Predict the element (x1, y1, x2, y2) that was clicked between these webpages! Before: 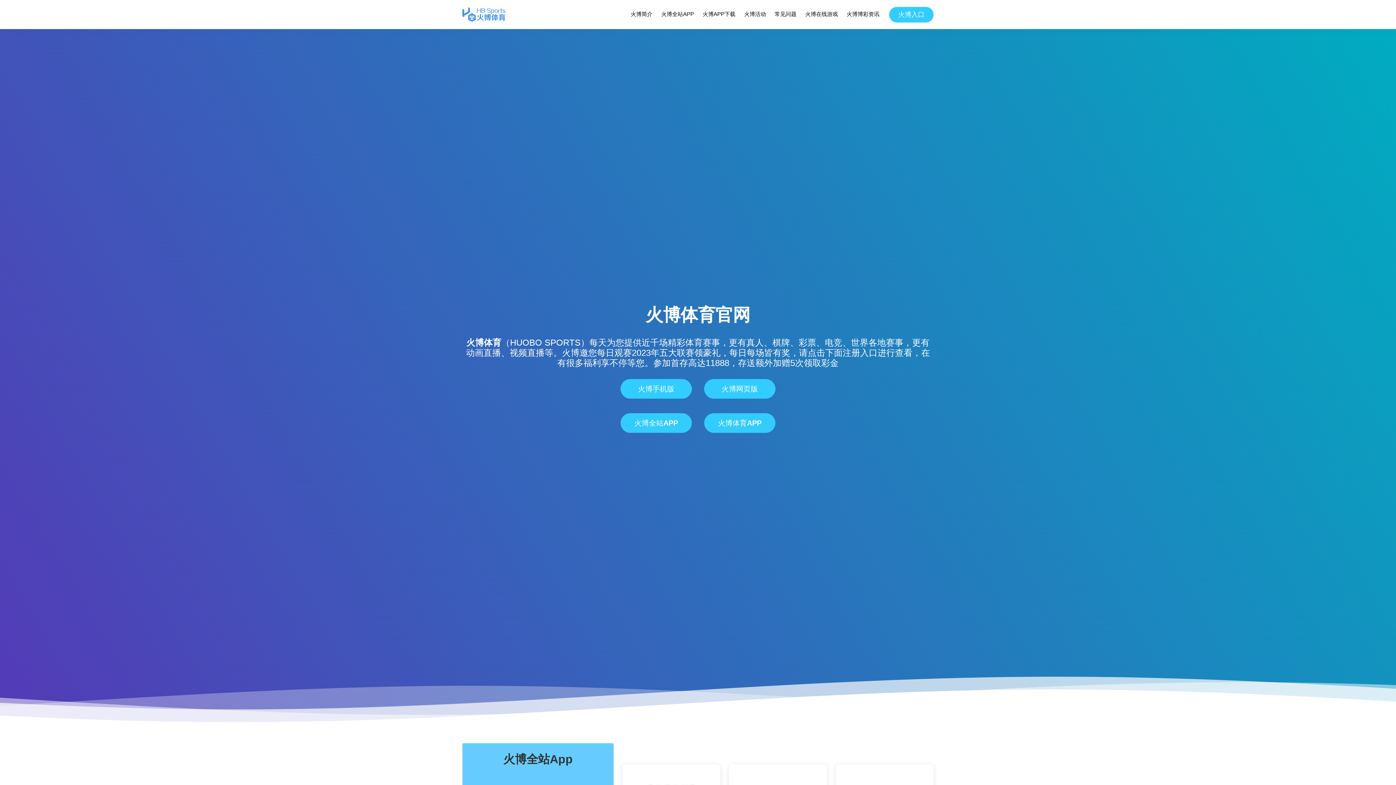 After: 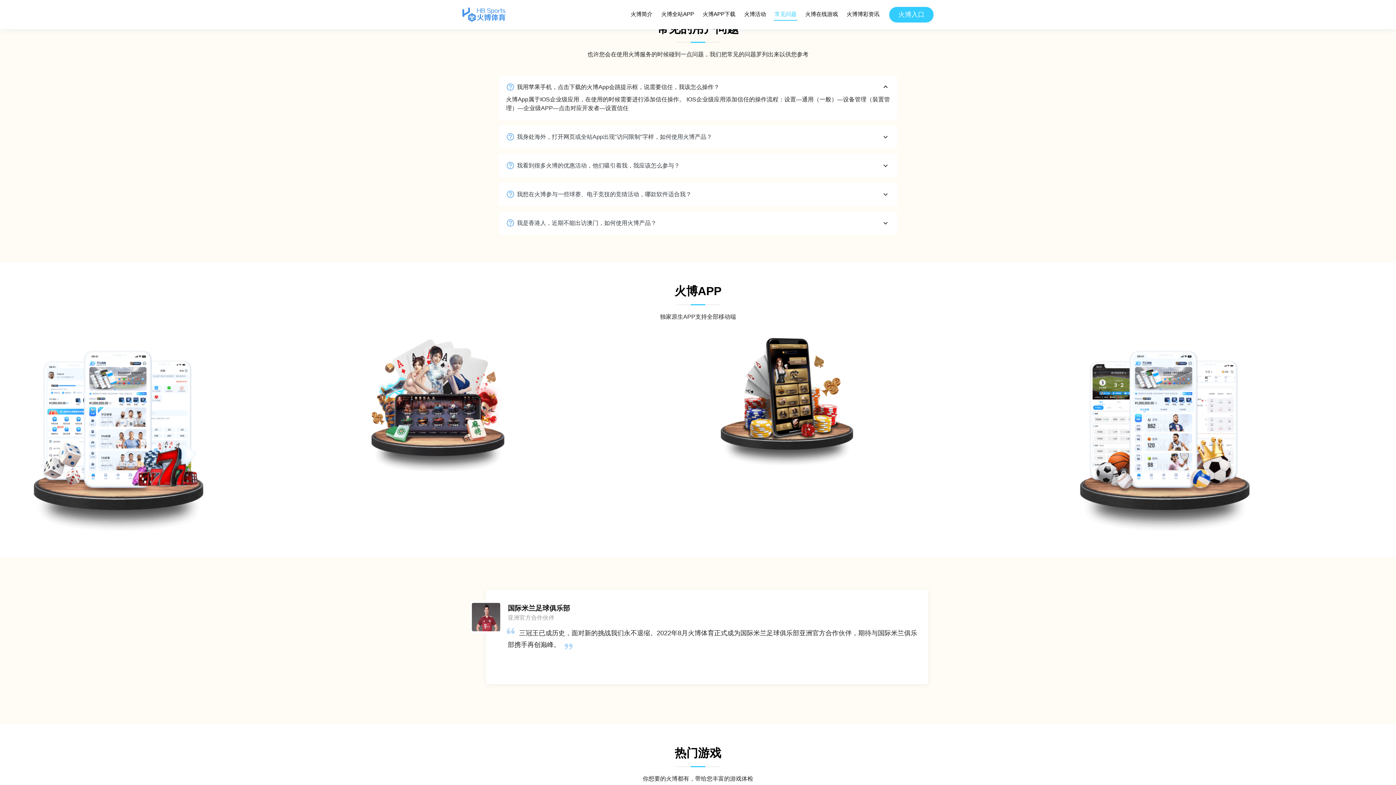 Action: bbox: (774, 8, 797, 20) label: 常见问题